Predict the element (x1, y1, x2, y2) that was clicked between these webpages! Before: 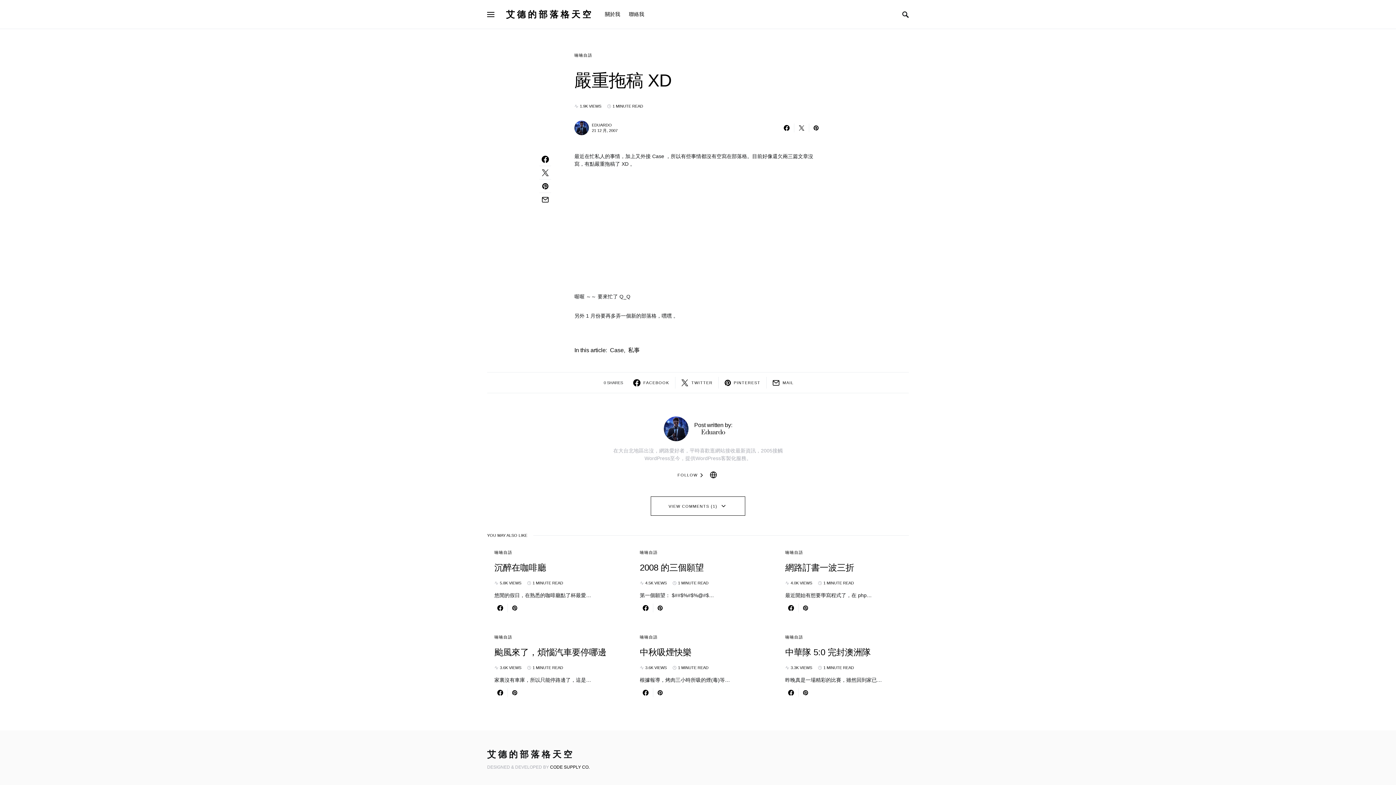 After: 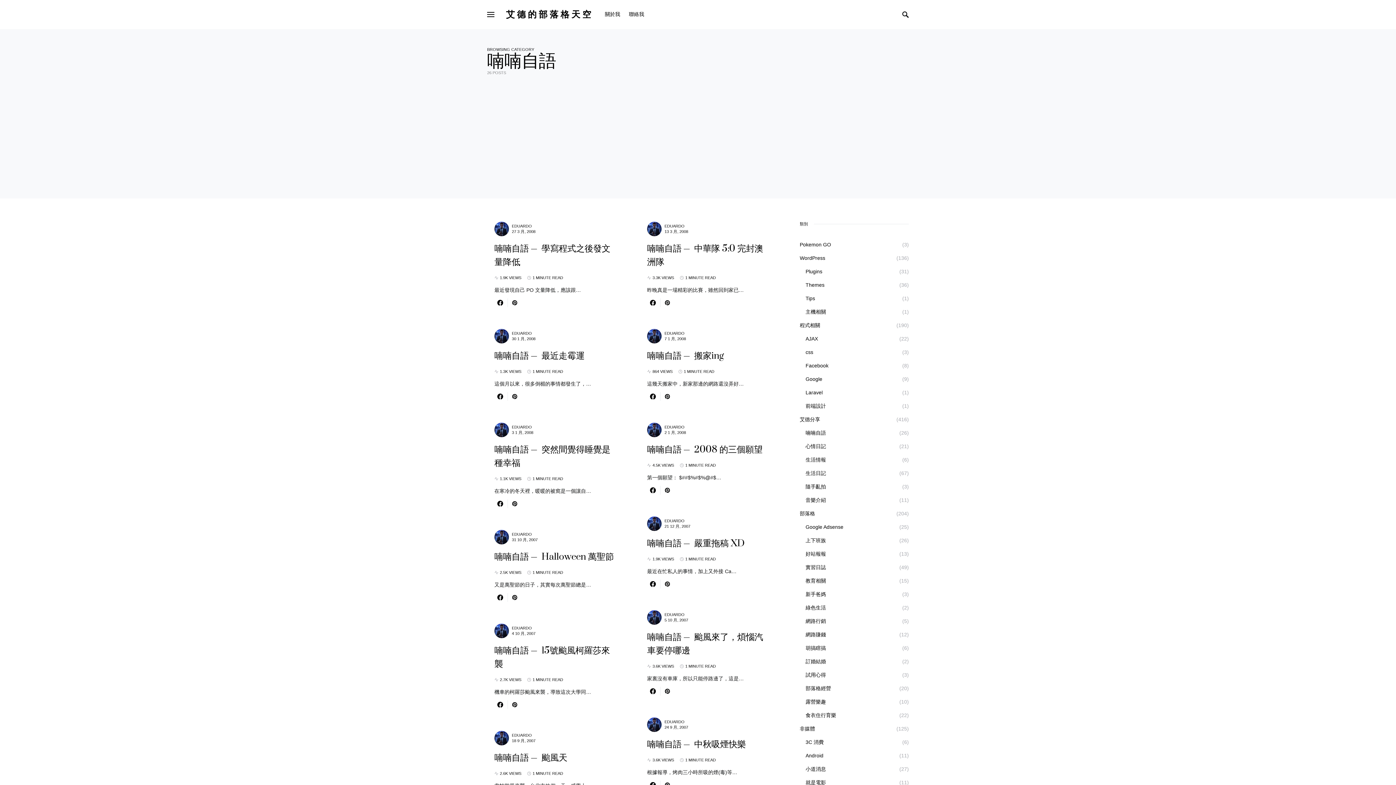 Action: bbox: (574, 53, 592, 57) label: 喃喃自語